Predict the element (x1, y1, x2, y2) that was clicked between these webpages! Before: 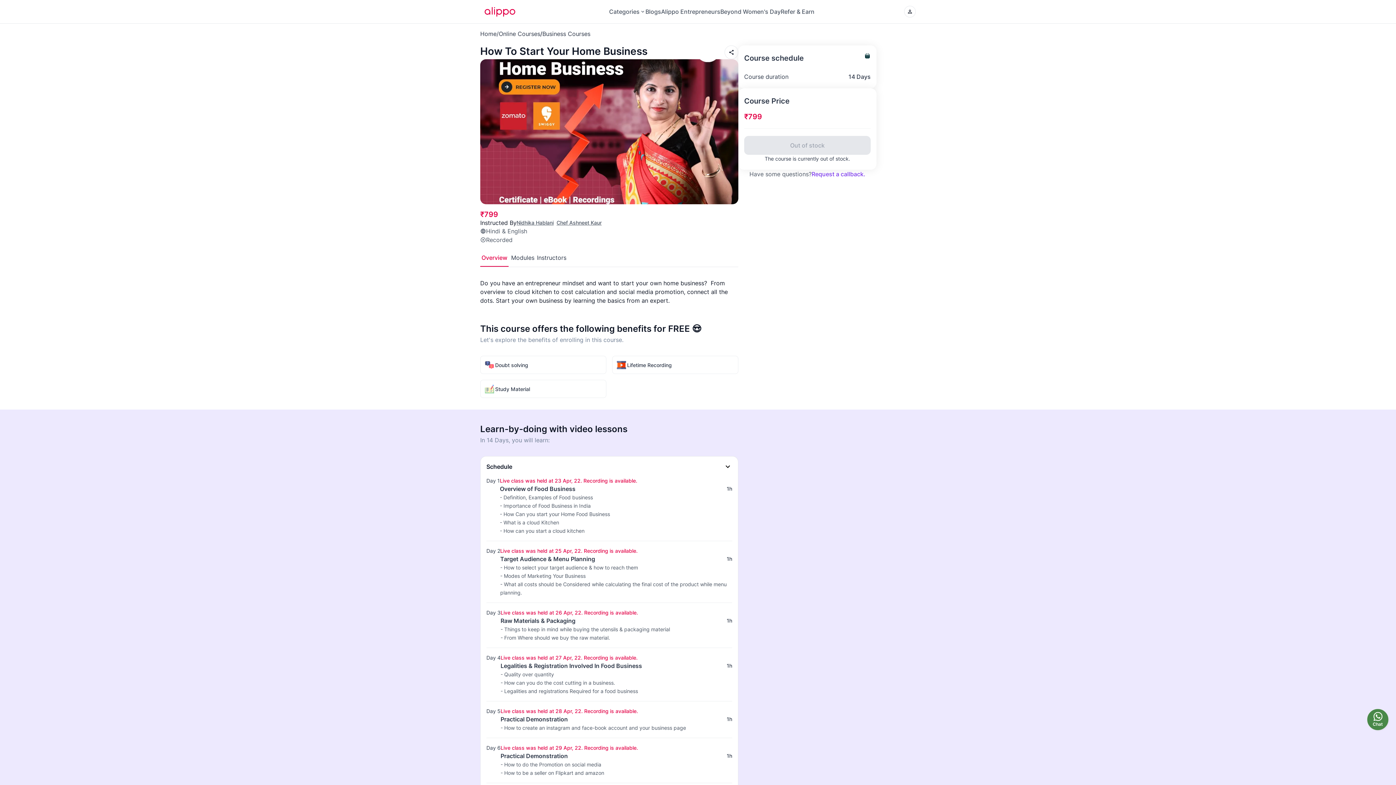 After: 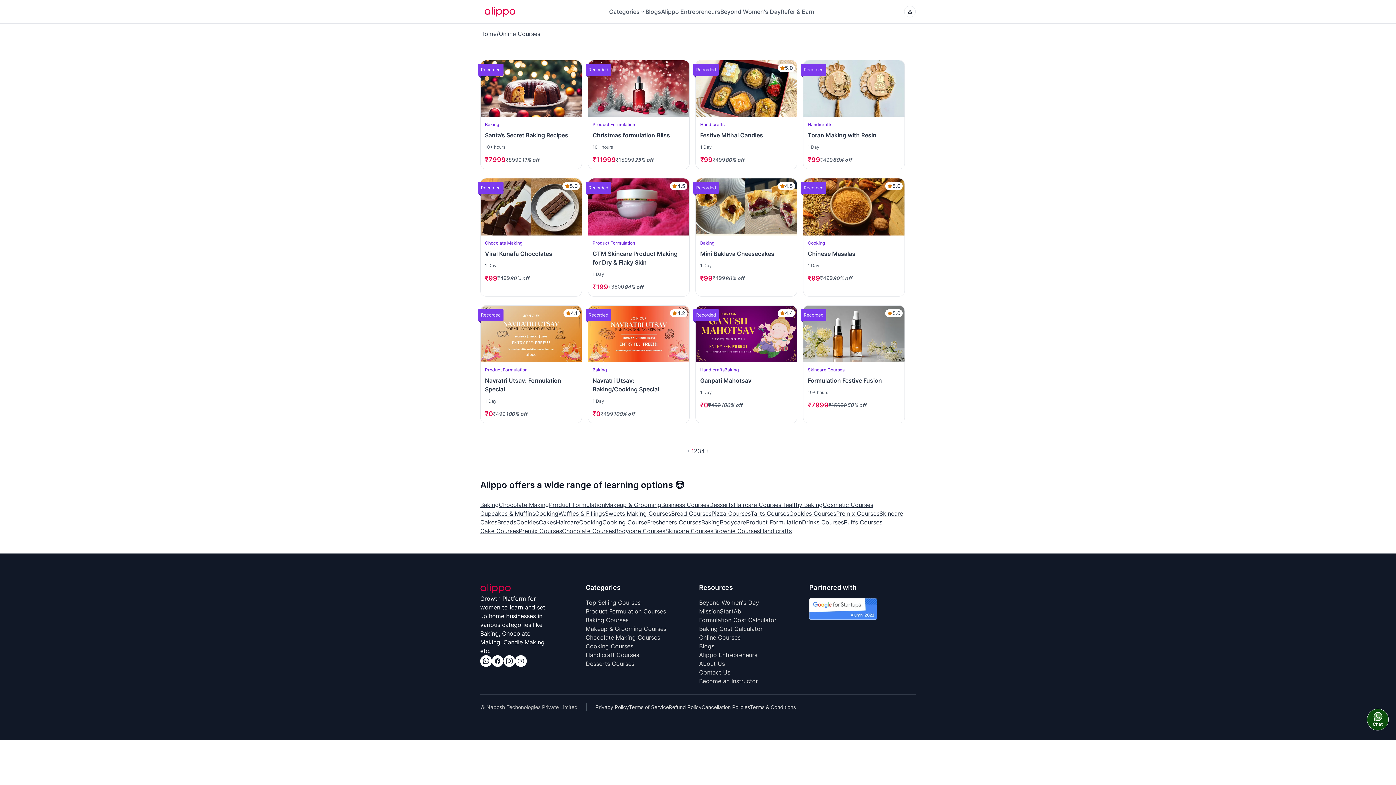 Action: bbox: (498, 29, 540, 38) label: Online Courses